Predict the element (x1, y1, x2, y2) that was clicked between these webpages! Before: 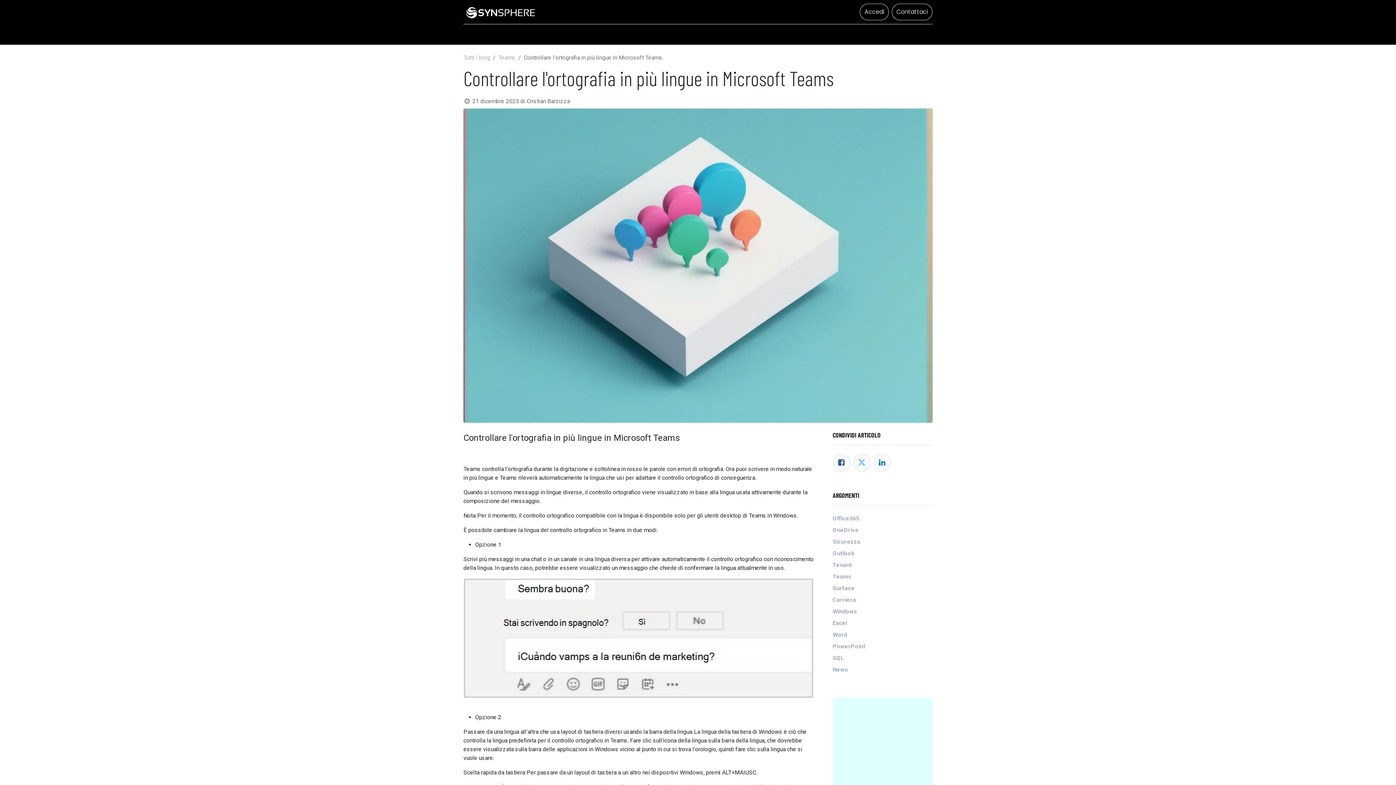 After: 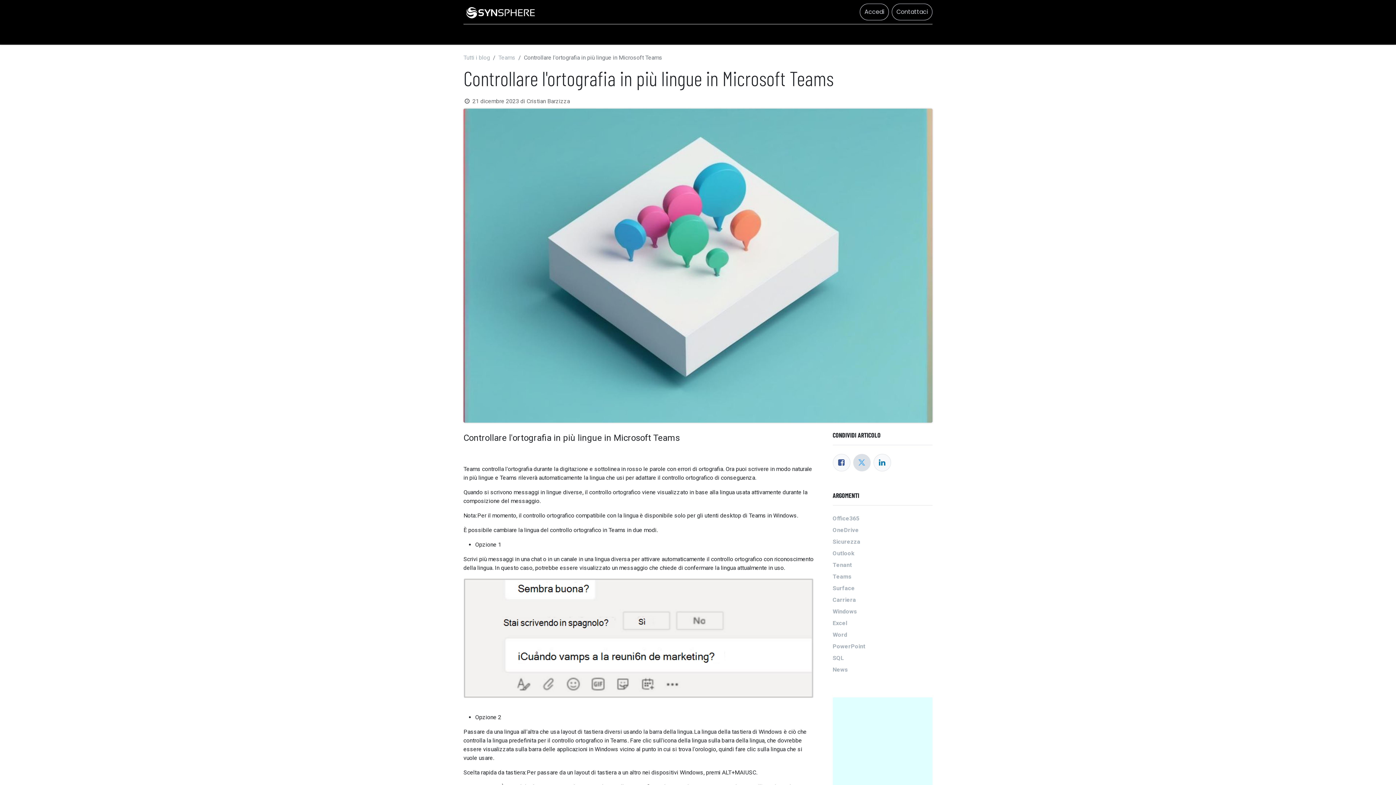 Action: bbox: (853, 454, 870, 471) label: Twitter